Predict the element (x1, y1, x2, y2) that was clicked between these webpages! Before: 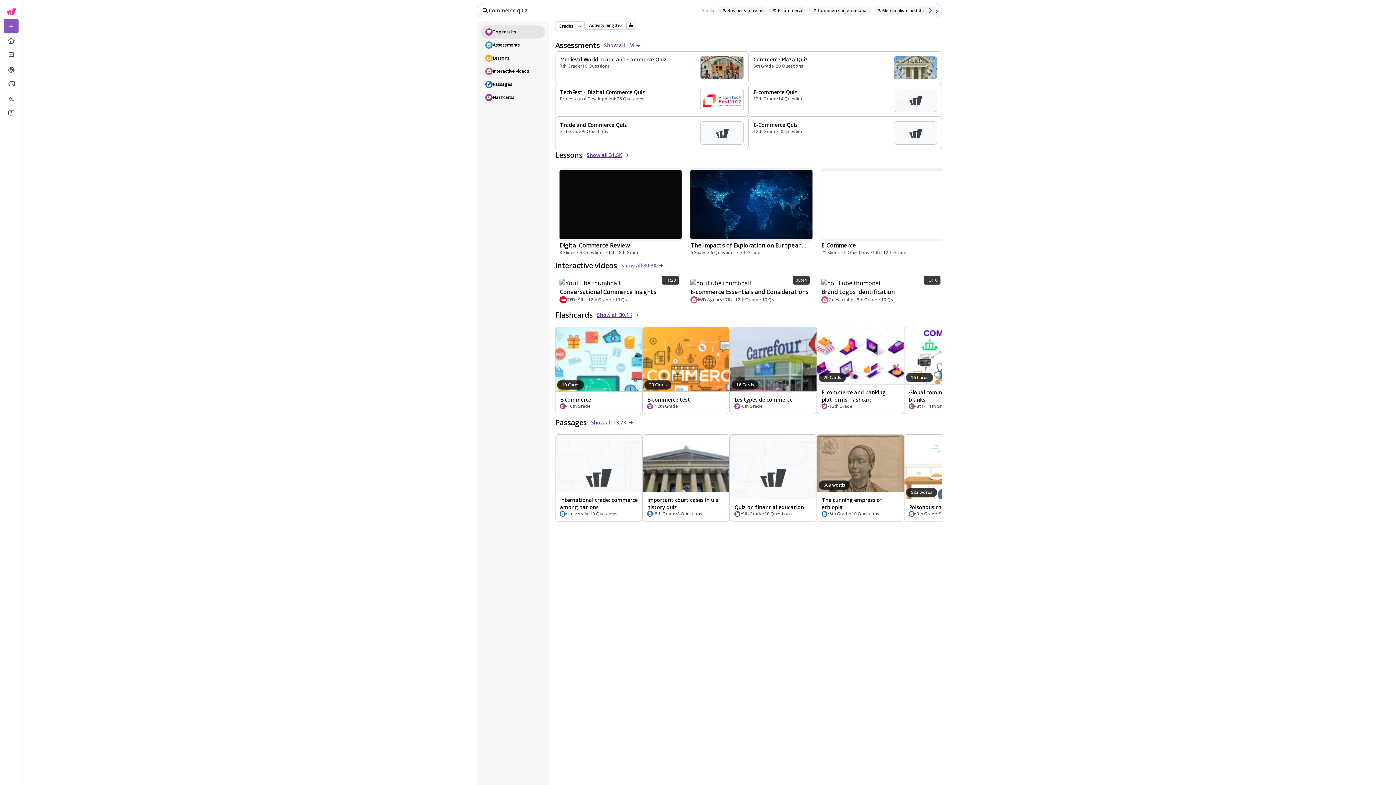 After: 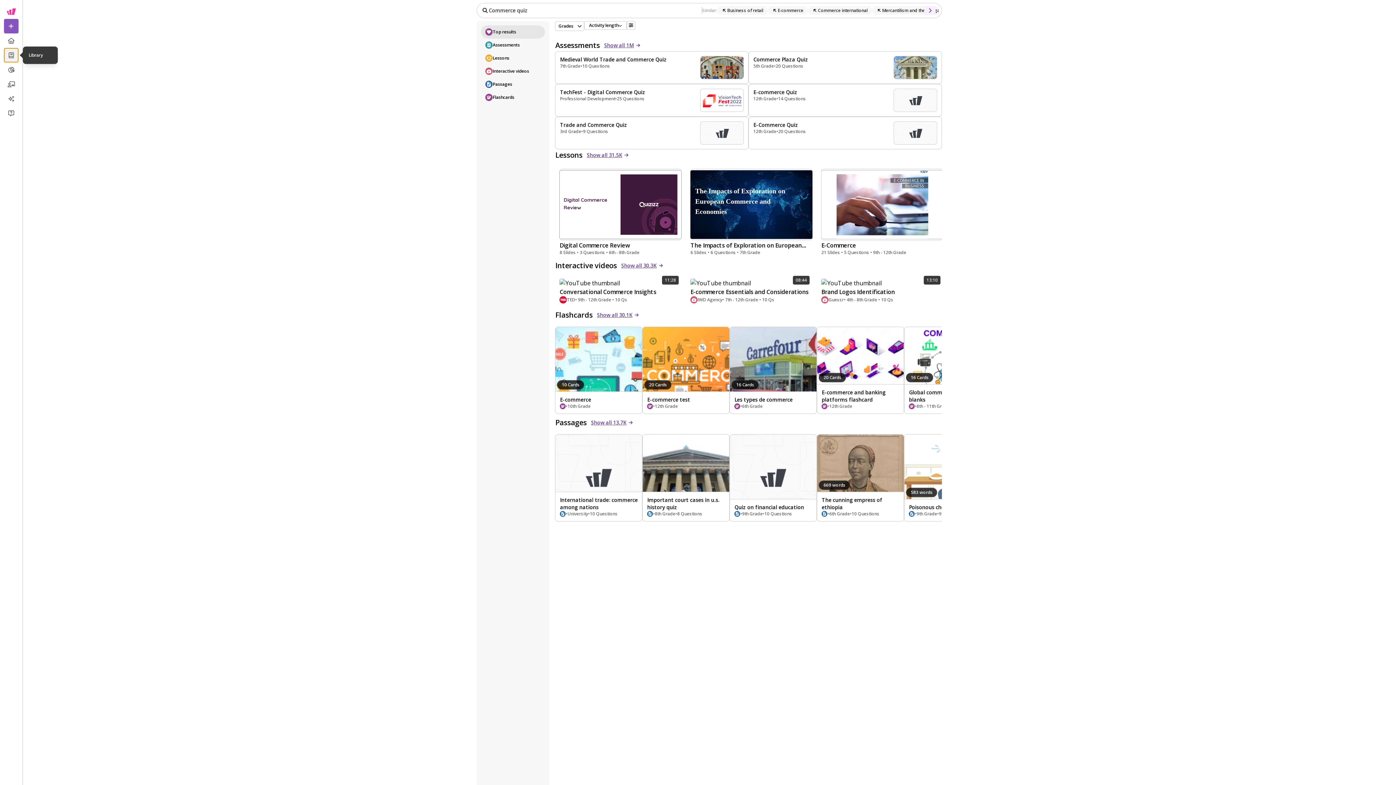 Action: bbox: (3, 48, 18, 62) label: book